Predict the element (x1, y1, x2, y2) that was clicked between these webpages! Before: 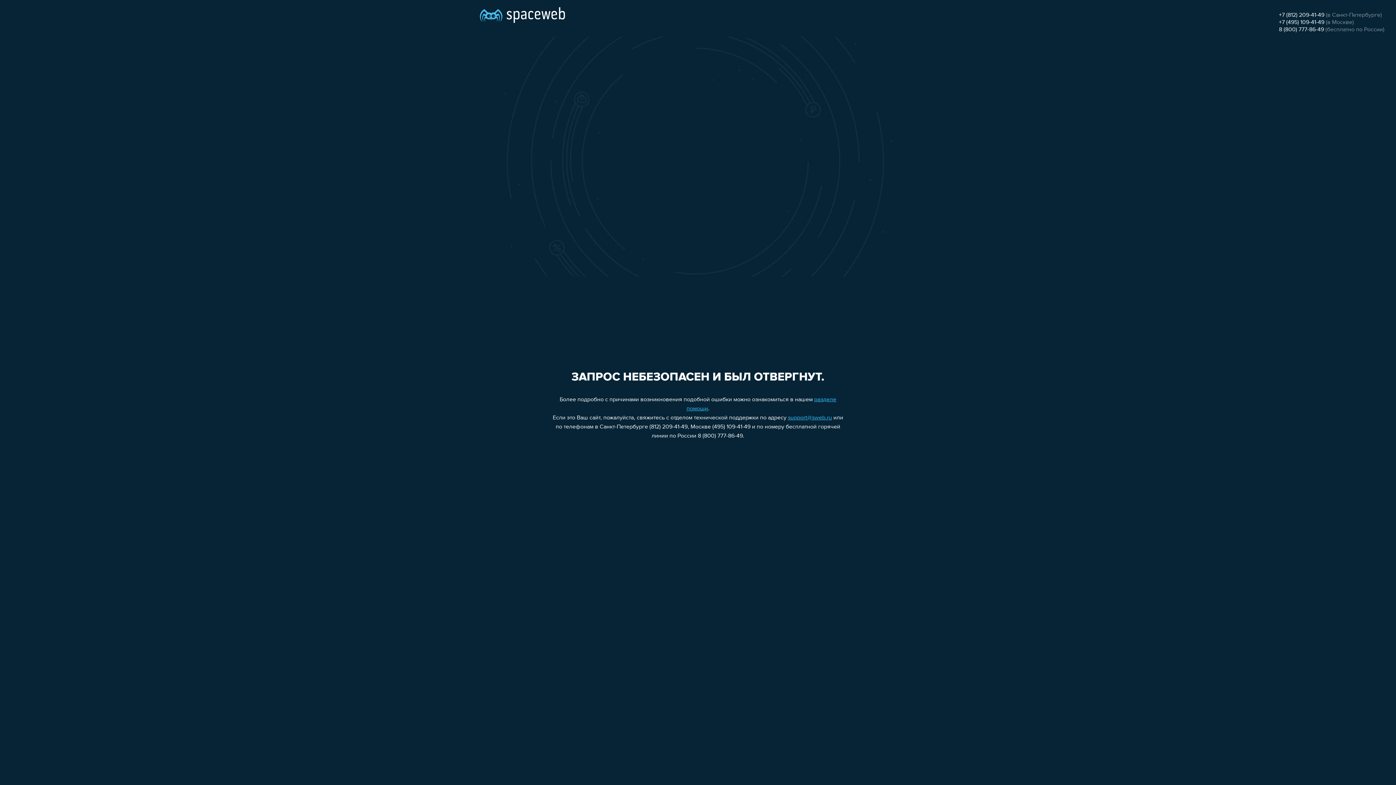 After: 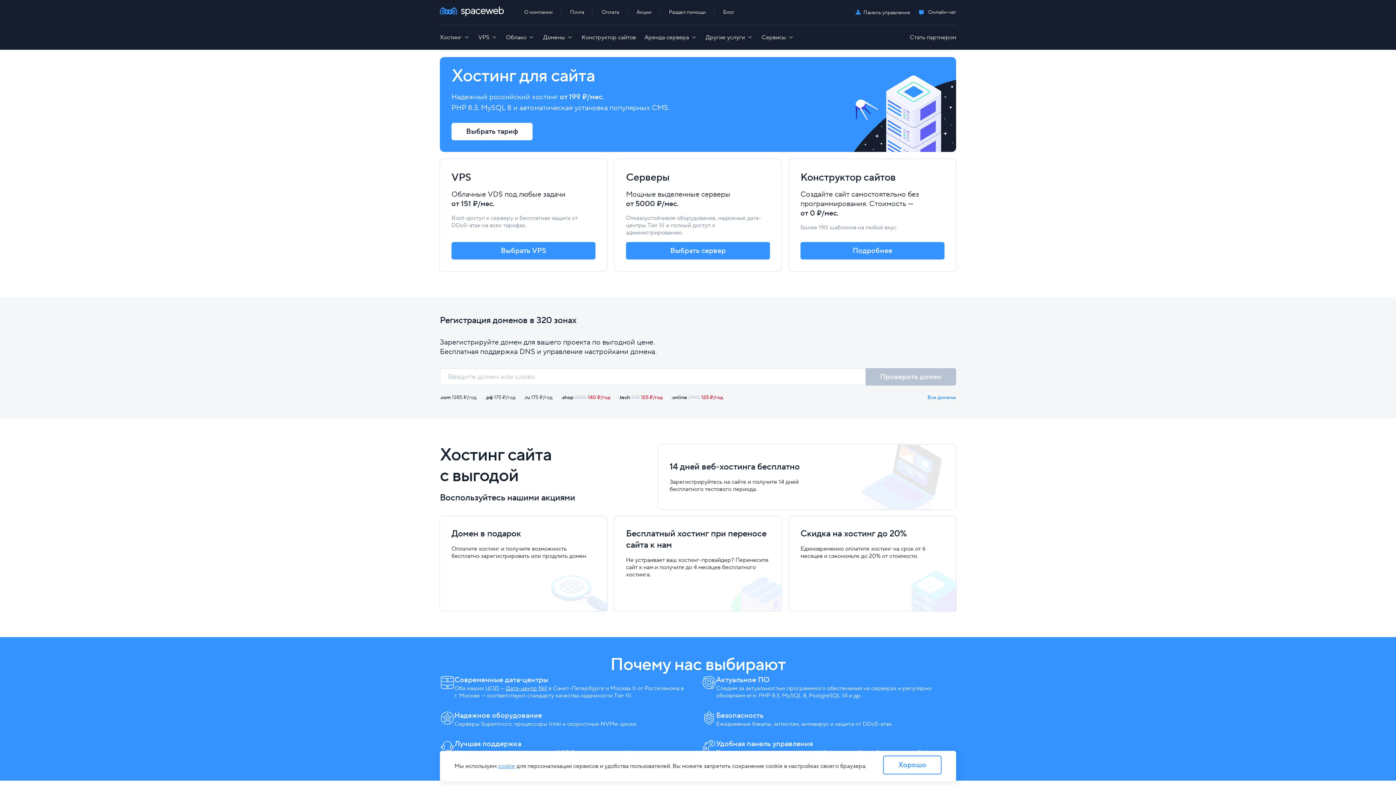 Action: bbox: (480, 0, 565, 25)